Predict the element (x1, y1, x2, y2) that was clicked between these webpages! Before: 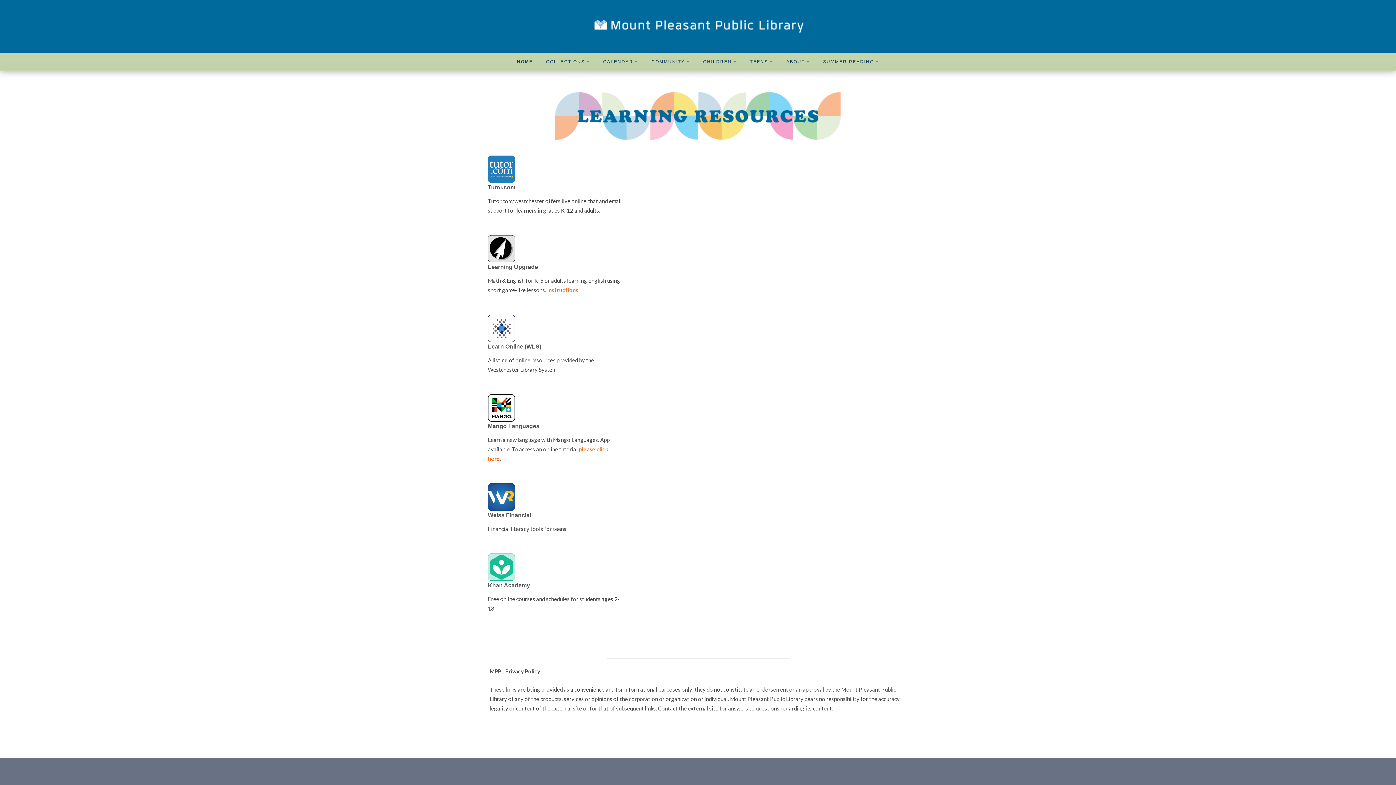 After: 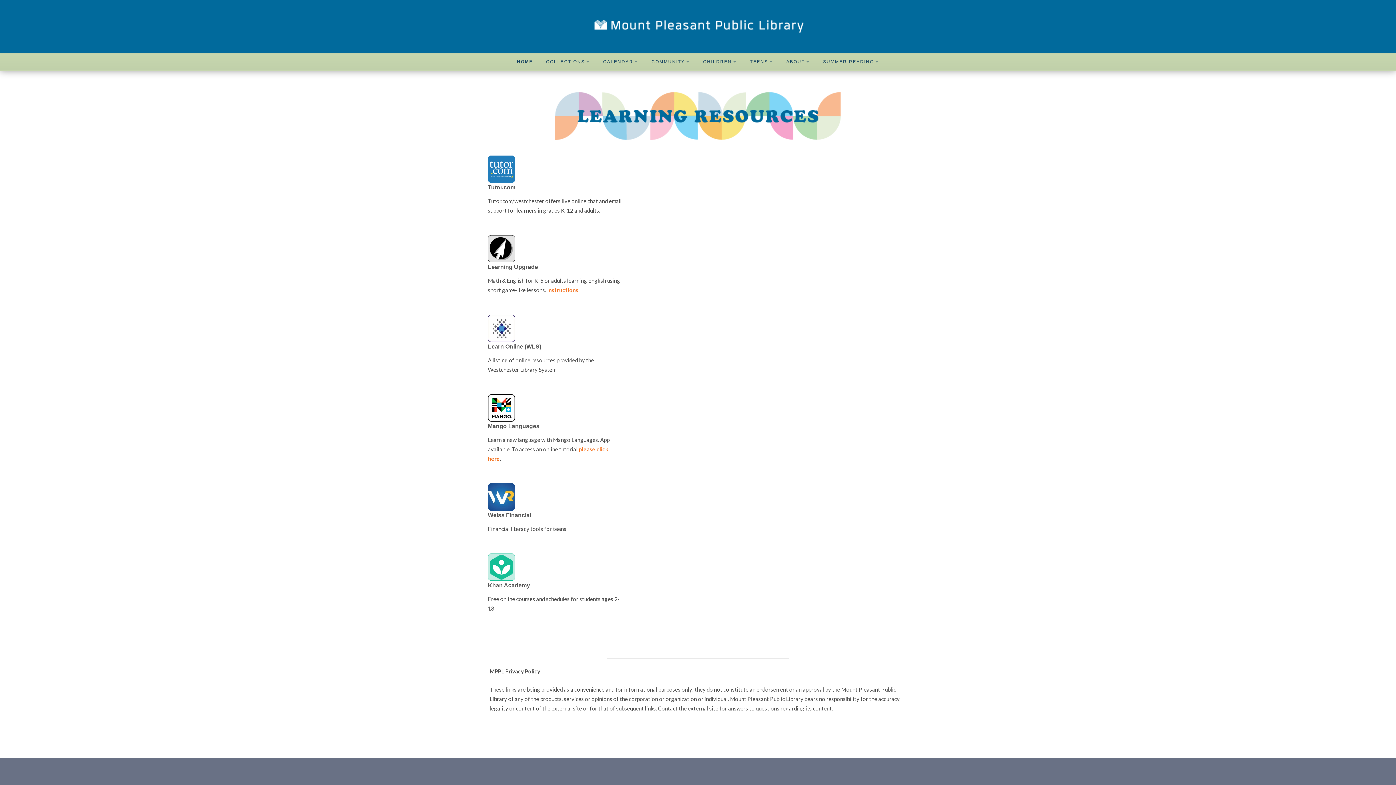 Action: bbox: (488, 563, 515, 569)